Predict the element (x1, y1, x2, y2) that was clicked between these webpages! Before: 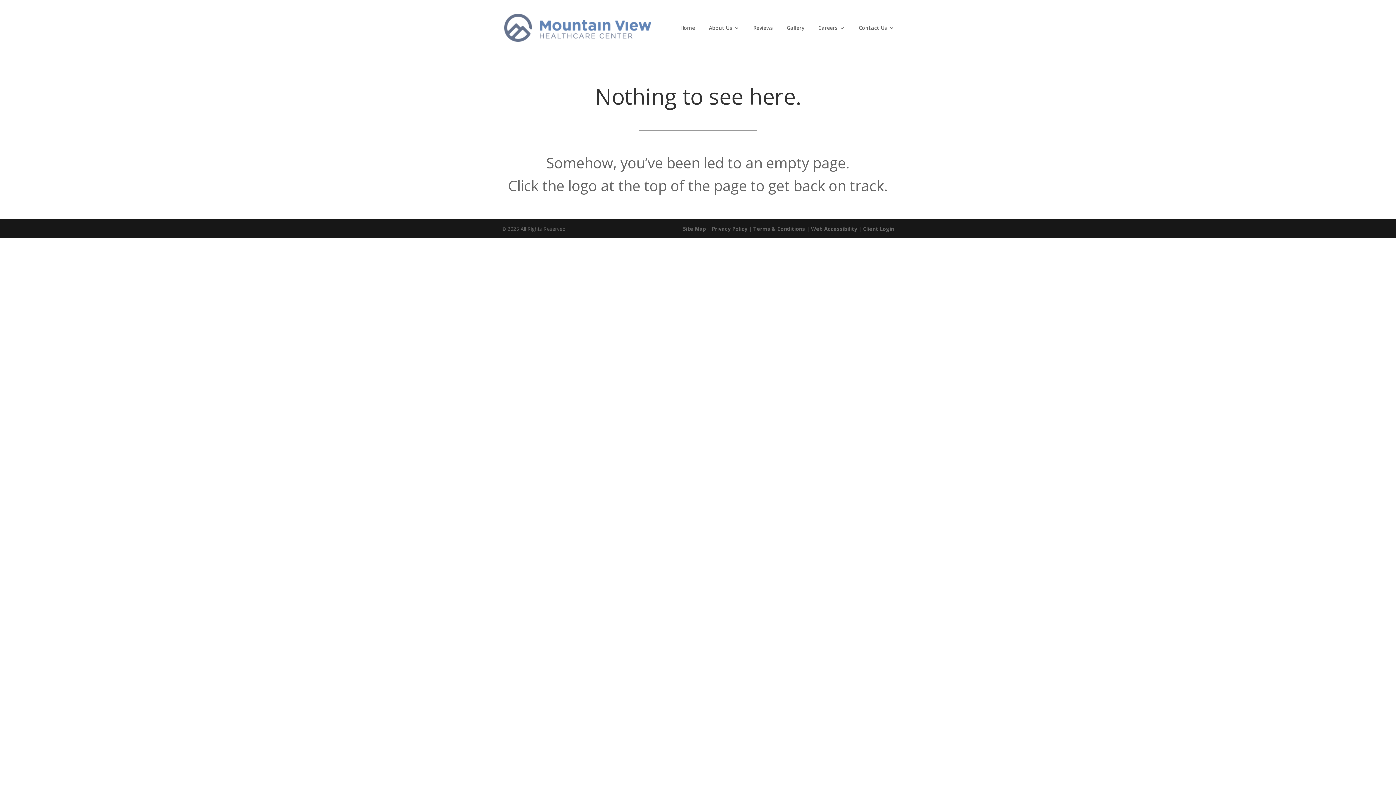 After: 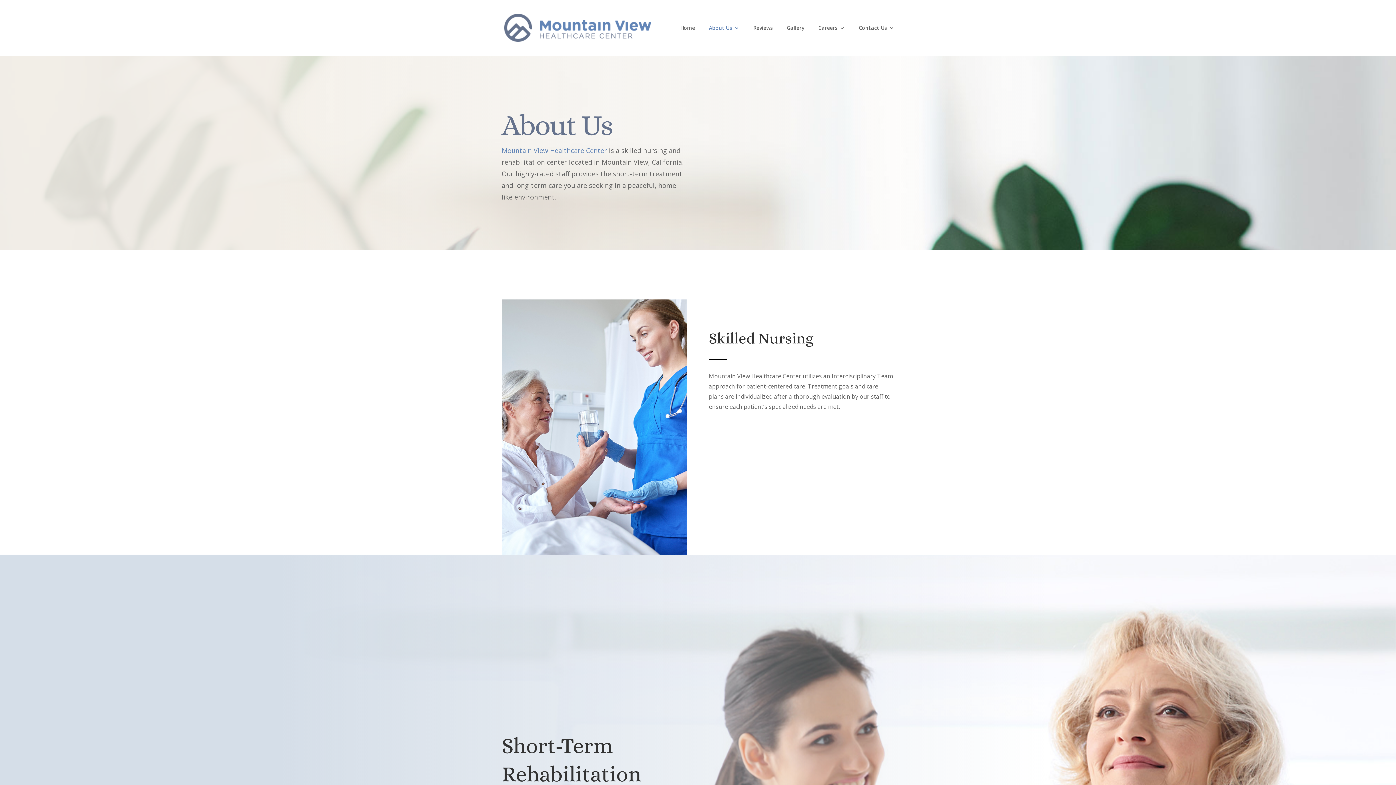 Action: label: About Us bbox: (709, 25, 739, 56)